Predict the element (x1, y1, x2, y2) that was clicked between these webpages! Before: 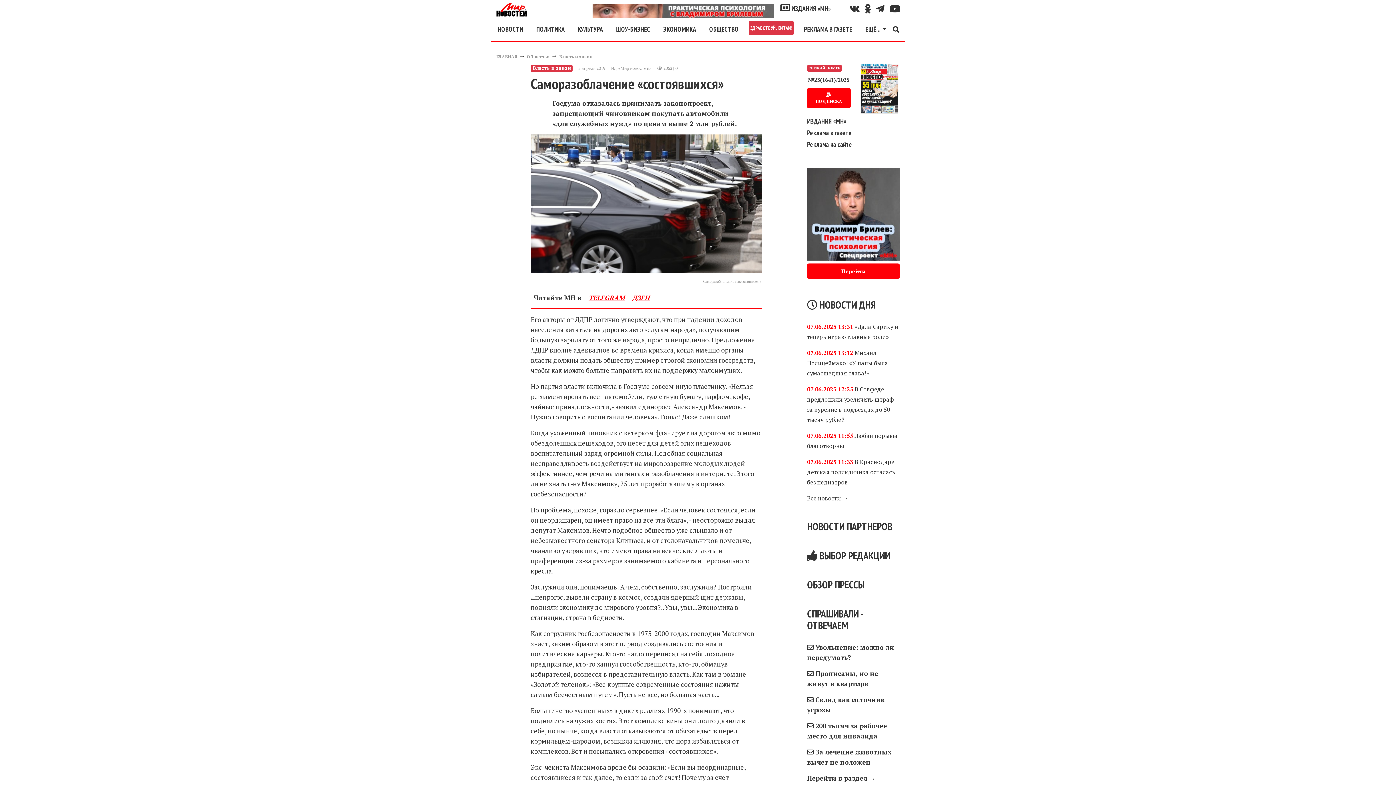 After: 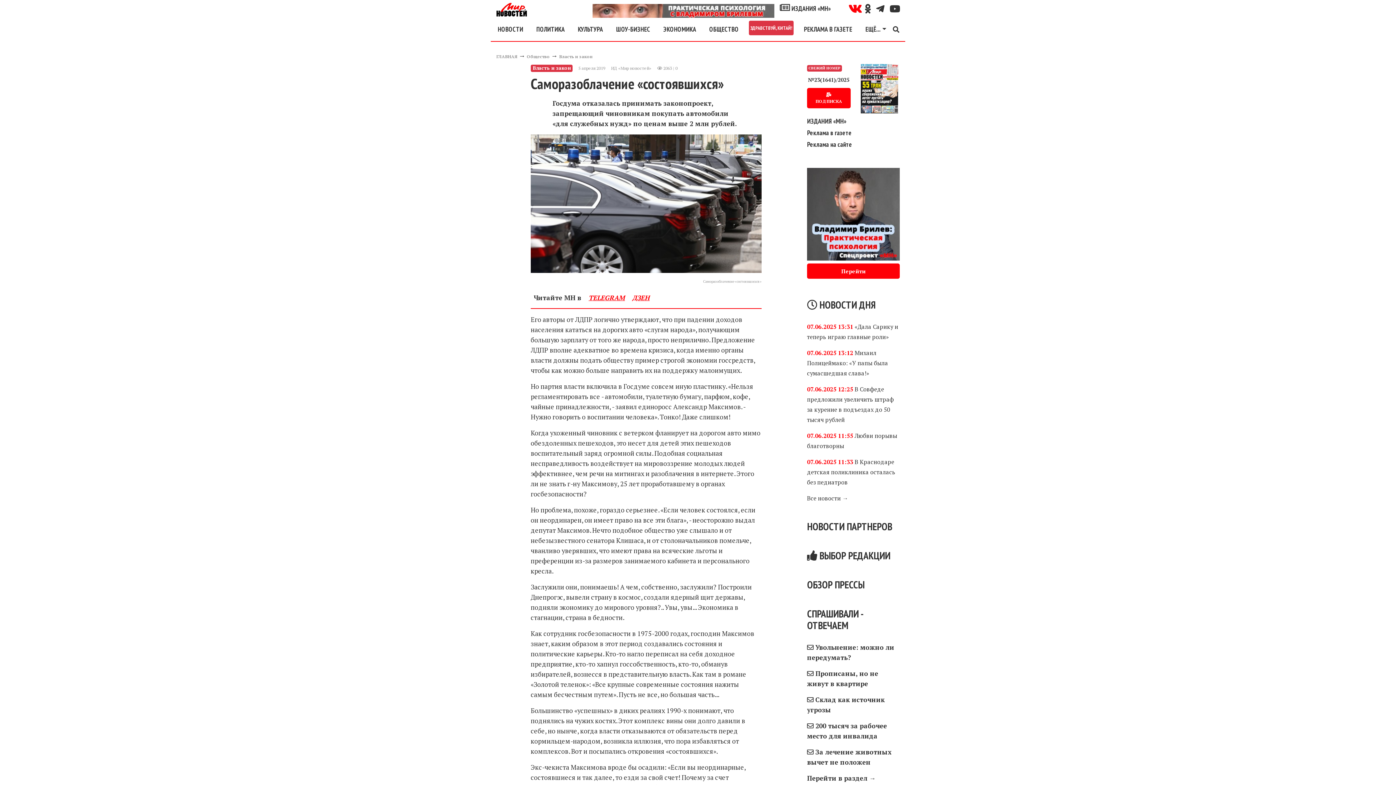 Action: bbox: (844, 2, 859, 17)